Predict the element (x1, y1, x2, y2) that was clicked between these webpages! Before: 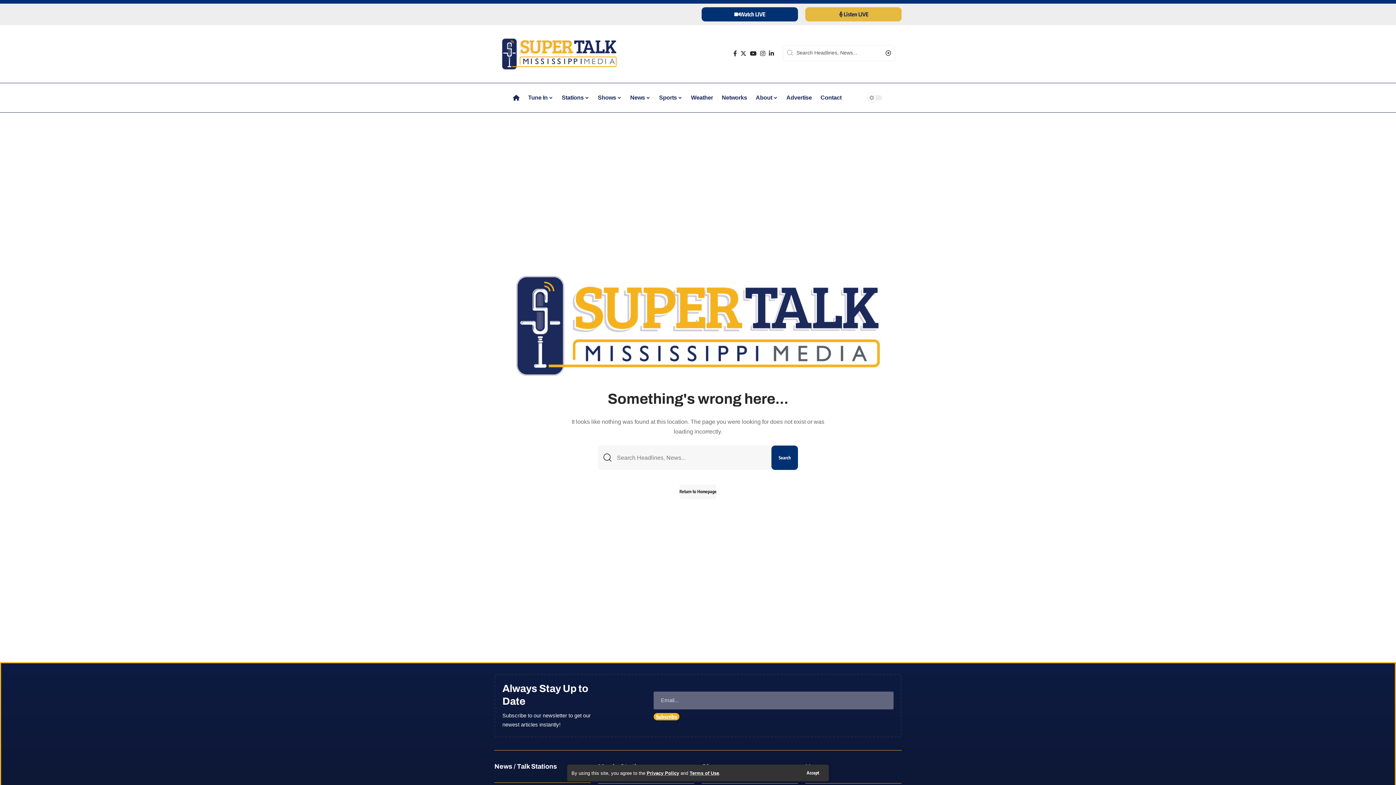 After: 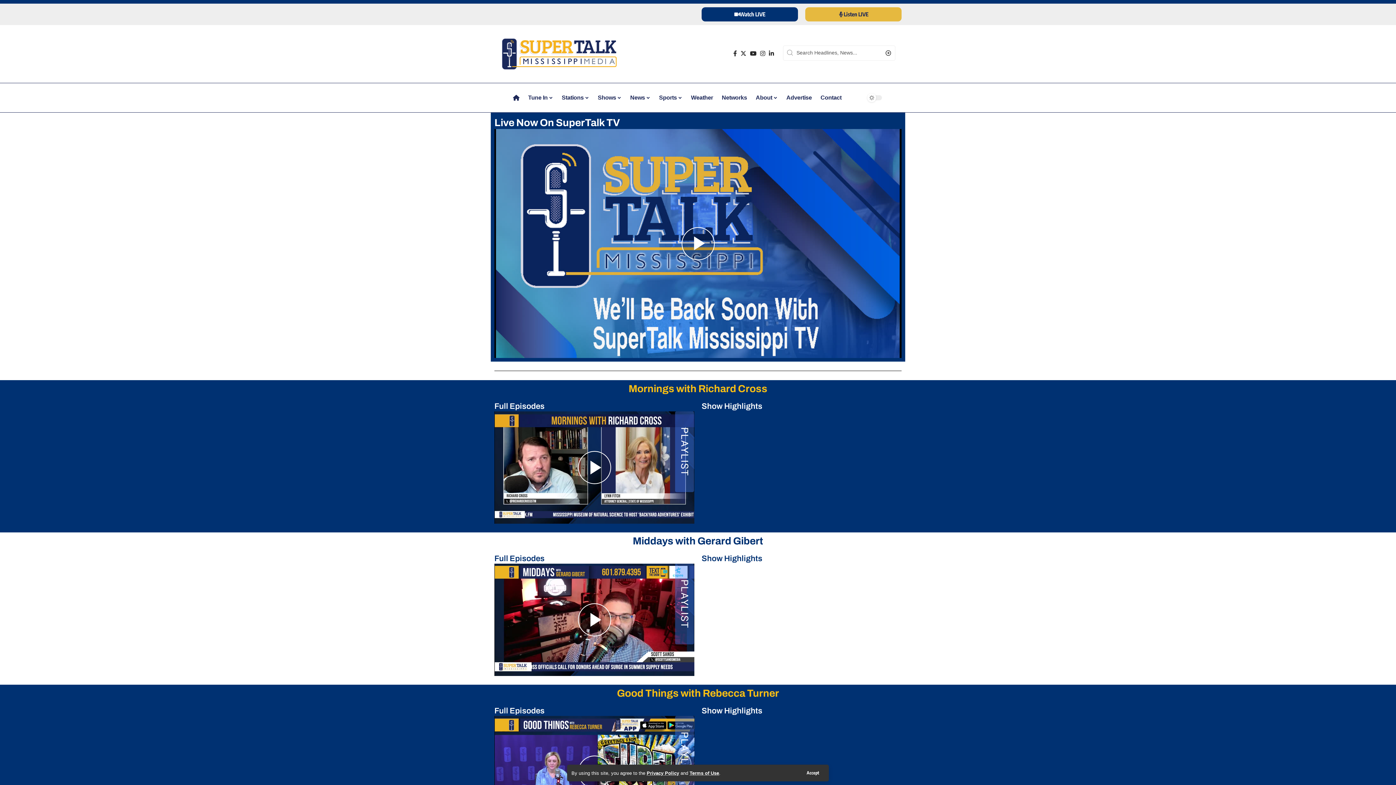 Action: label: Watch LIVE bbox: (701, 7, 798, 21)